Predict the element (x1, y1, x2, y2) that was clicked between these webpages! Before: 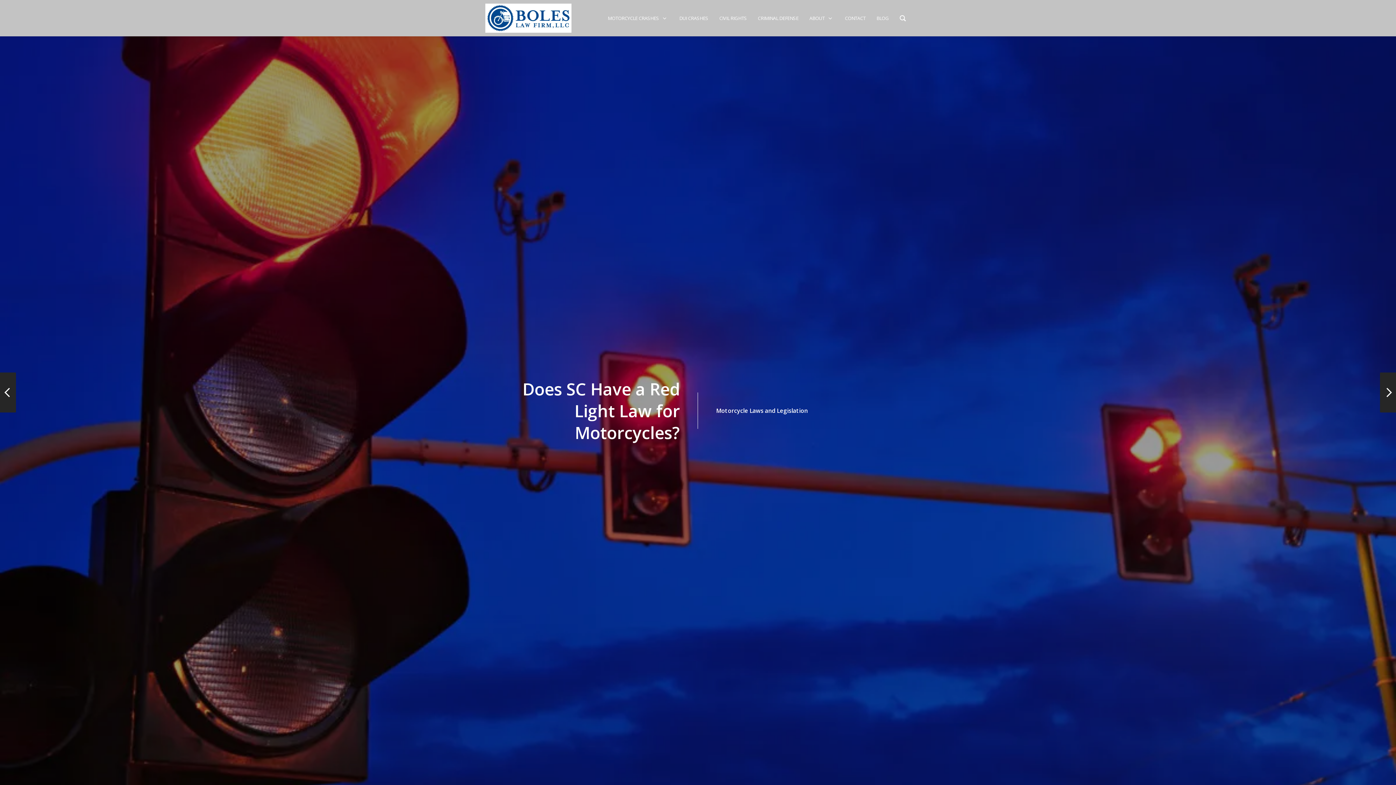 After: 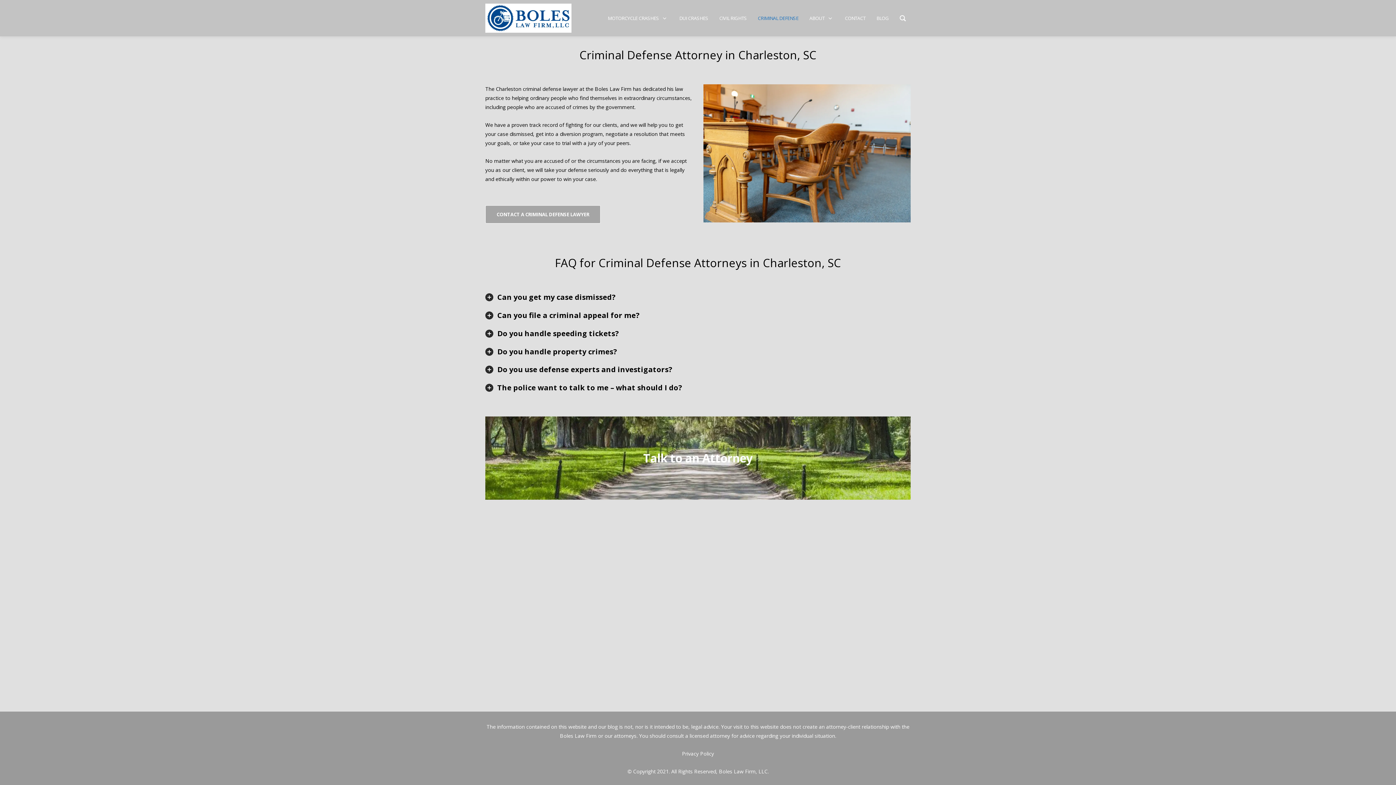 Action: label: CRIMINAL DEFENSE bbox: (757, 13, 798, 22)